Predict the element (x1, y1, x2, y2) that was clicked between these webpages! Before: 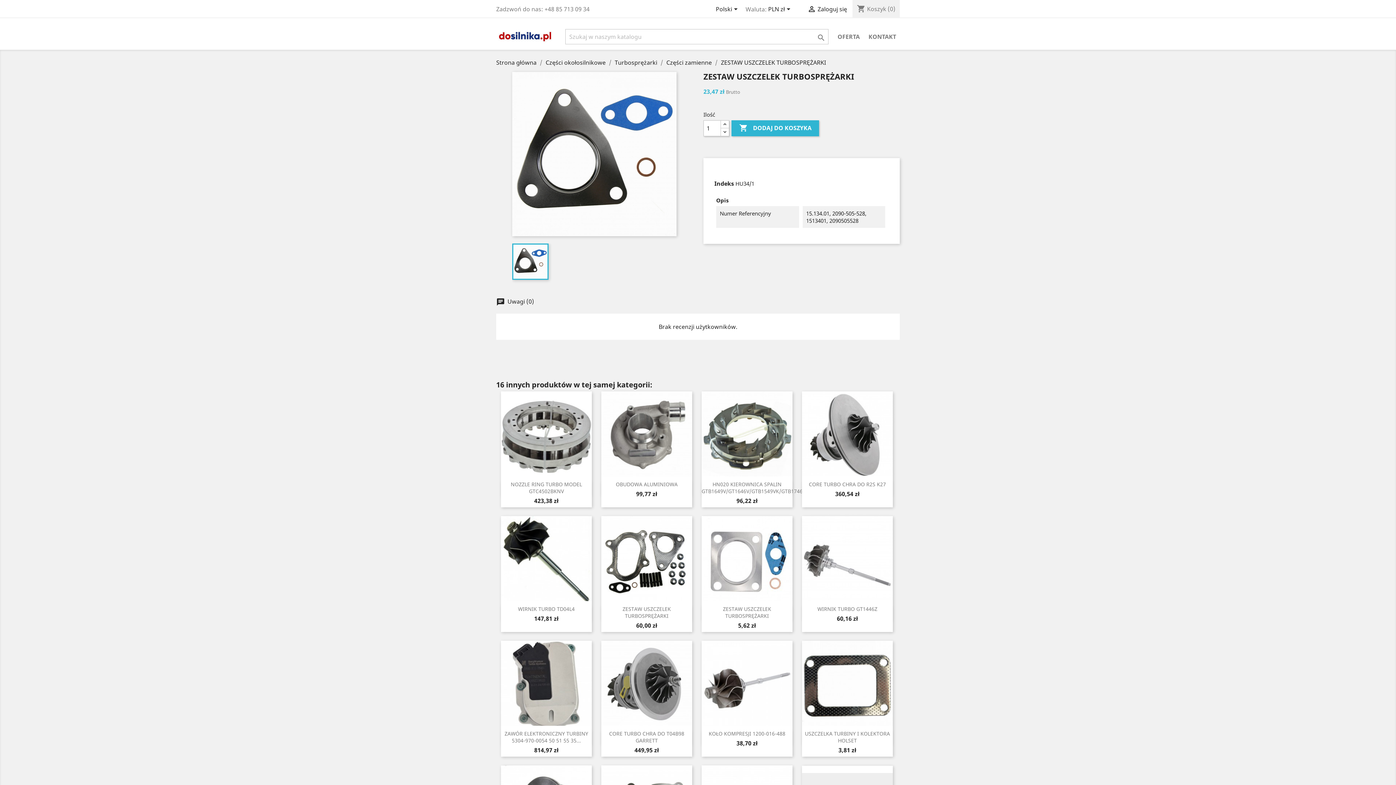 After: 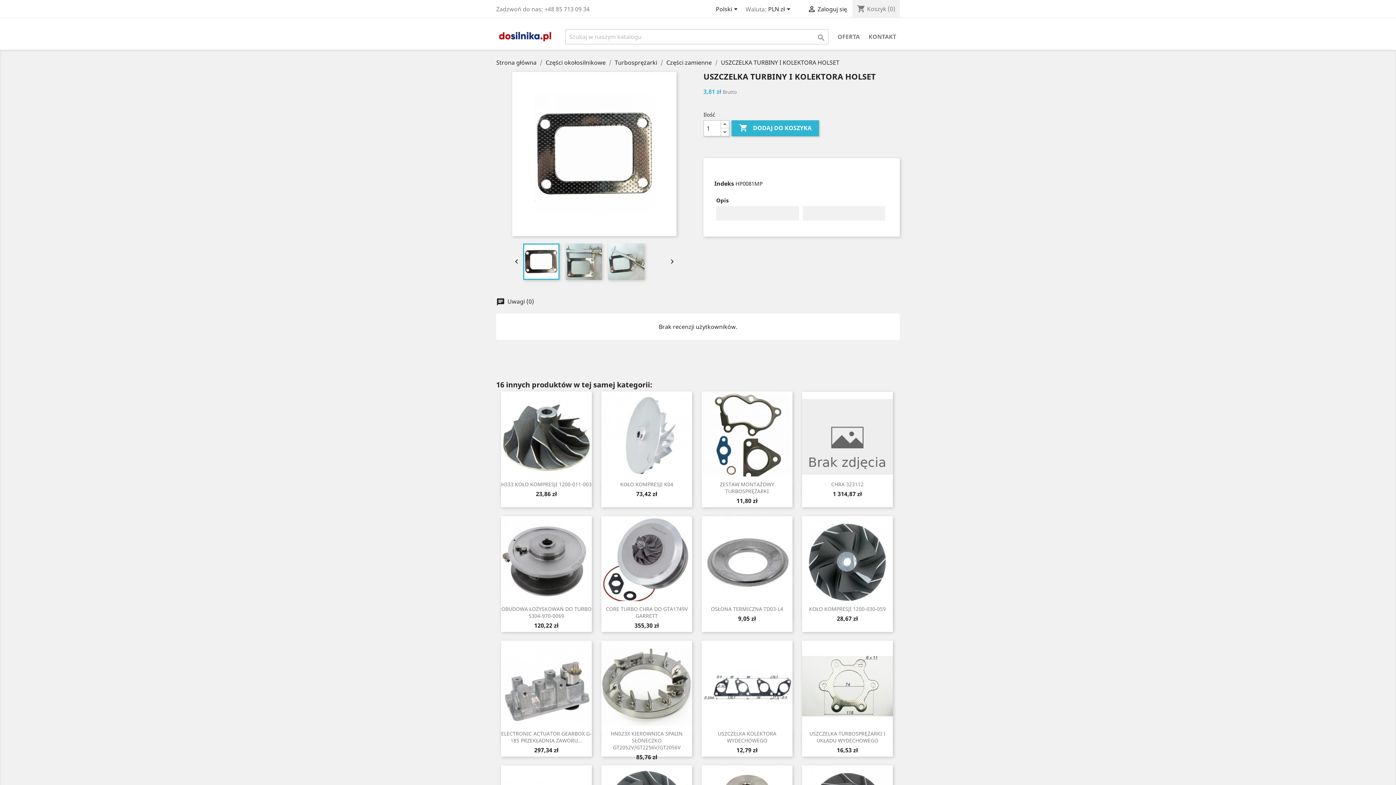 Action: bbox: (805, 730, 890, 744) label: USZCZELKA TURBINY I KOLEKTORA HOLSET